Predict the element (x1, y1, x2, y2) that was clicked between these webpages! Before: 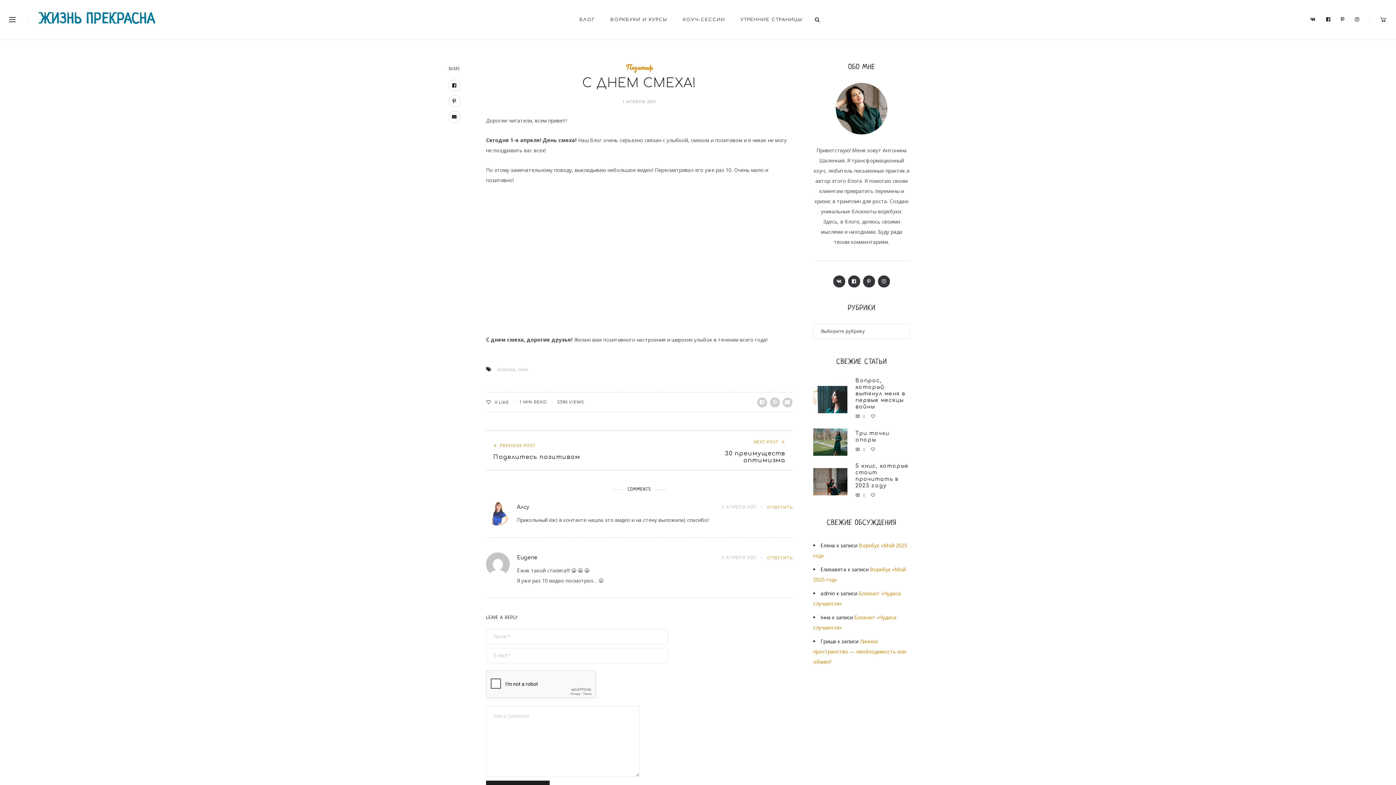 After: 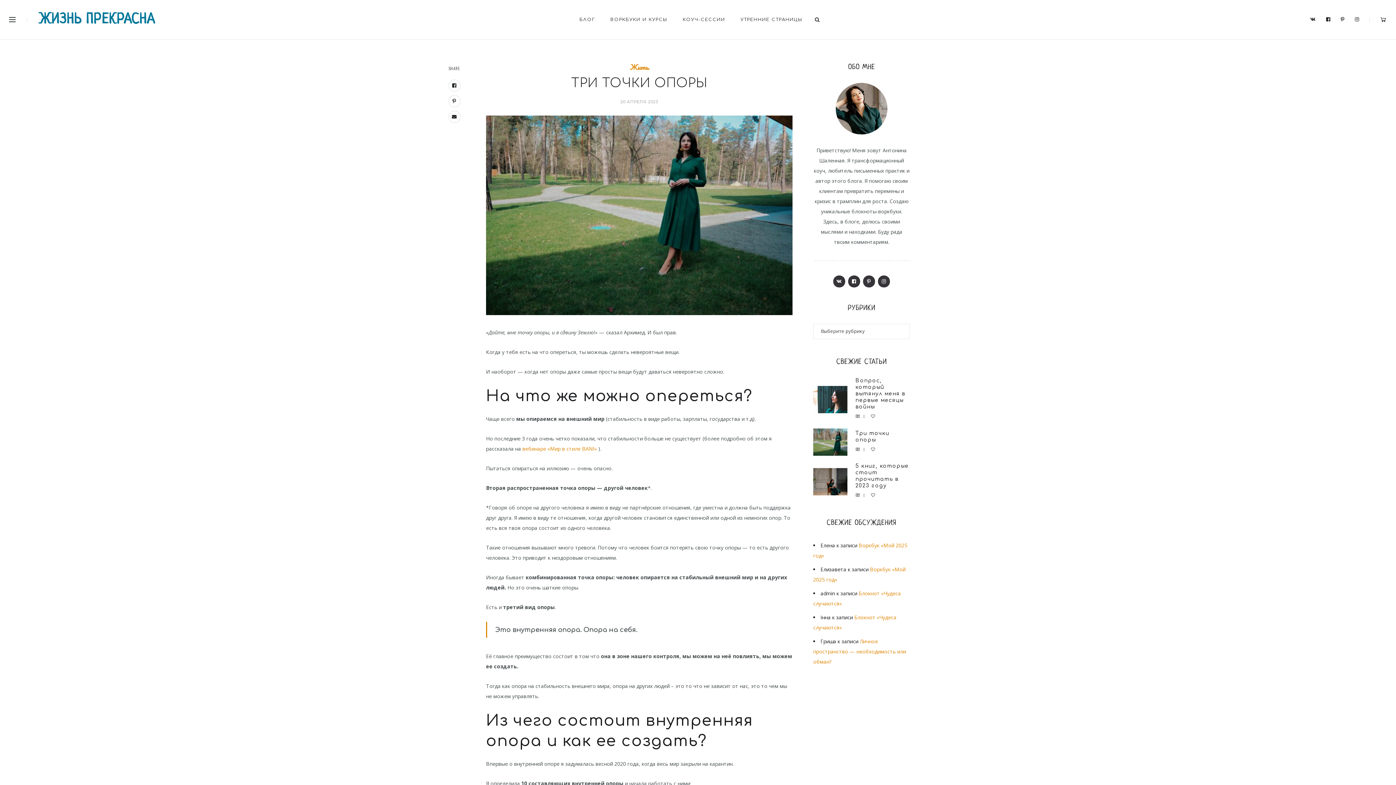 Action: bbox: (813, 441, 847, 448)